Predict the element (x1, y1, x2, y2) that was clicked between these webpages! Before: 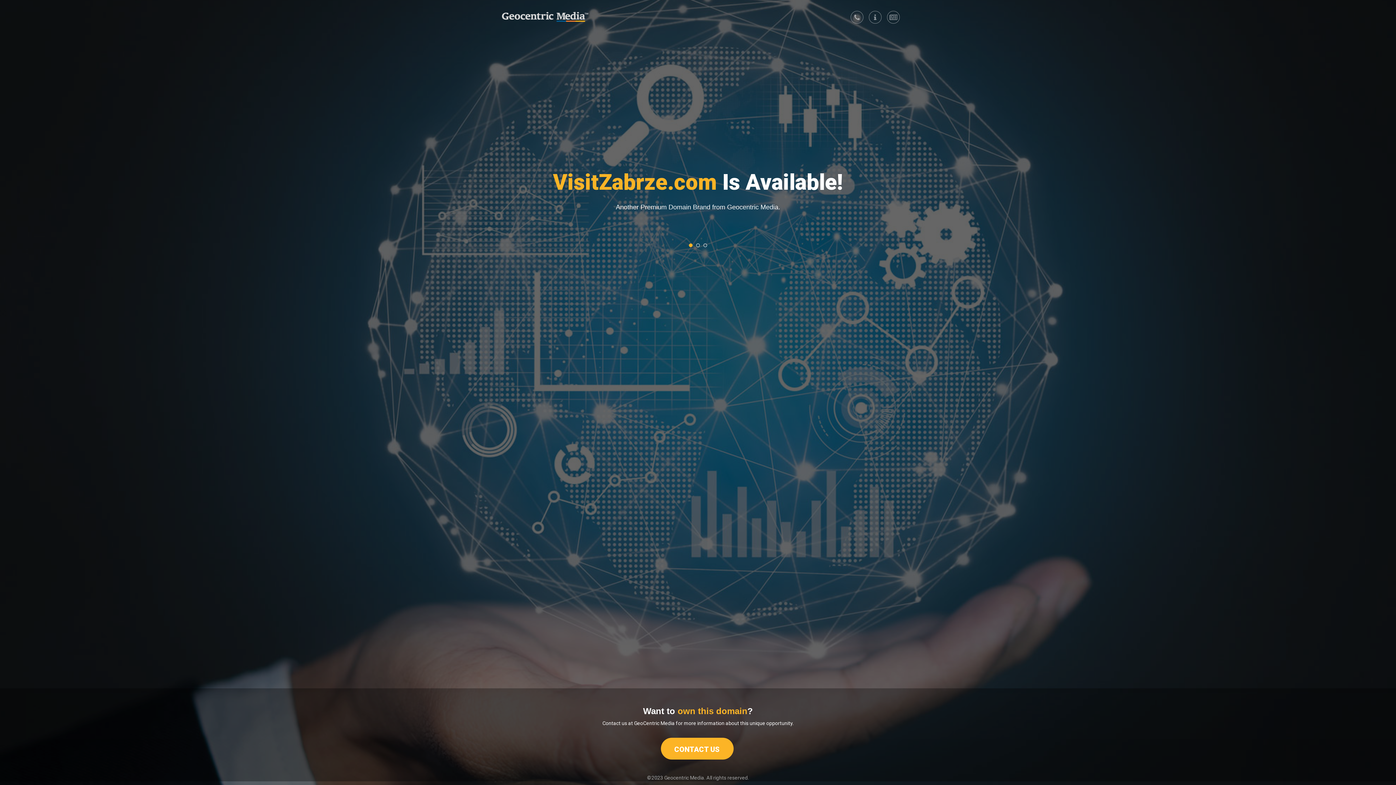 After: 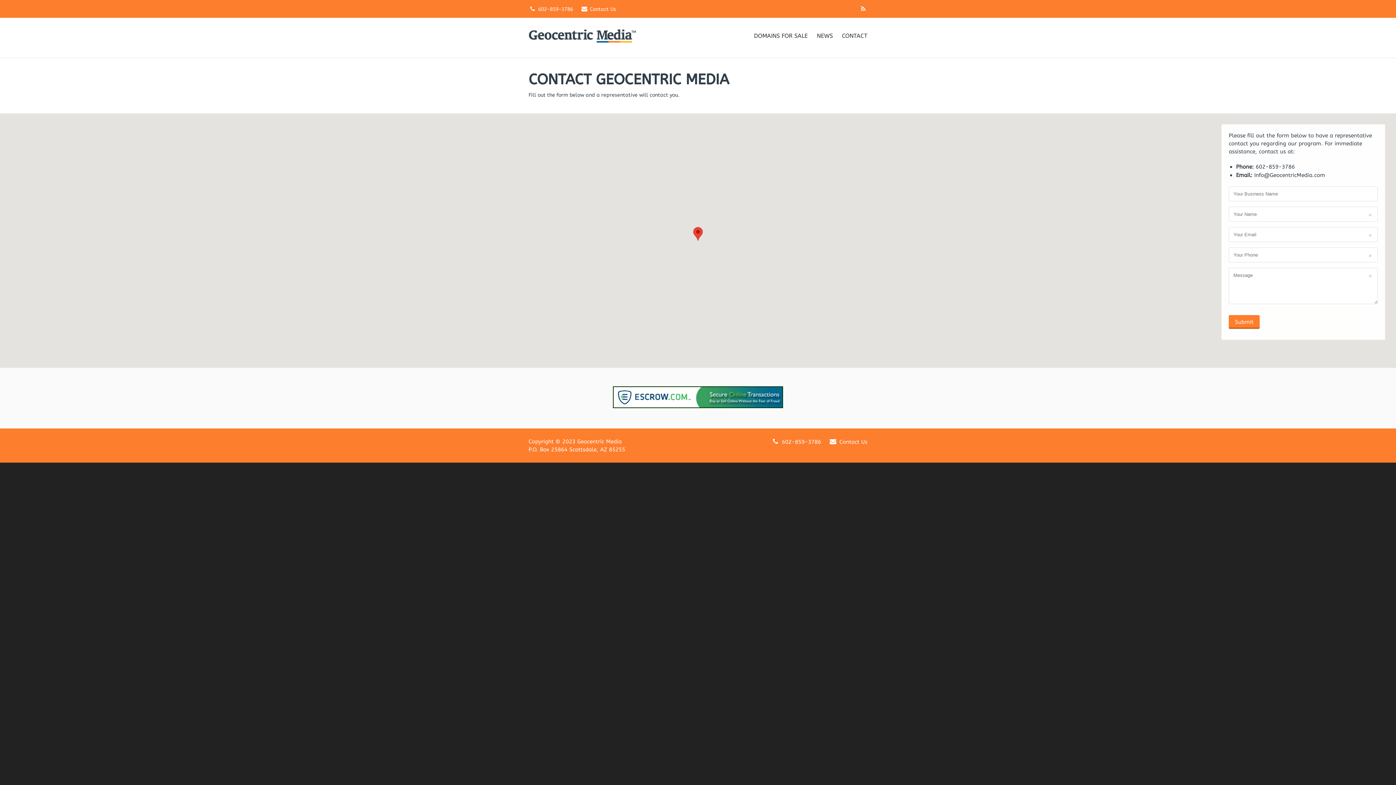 Action: bbox: (852, 15, 861, 21)